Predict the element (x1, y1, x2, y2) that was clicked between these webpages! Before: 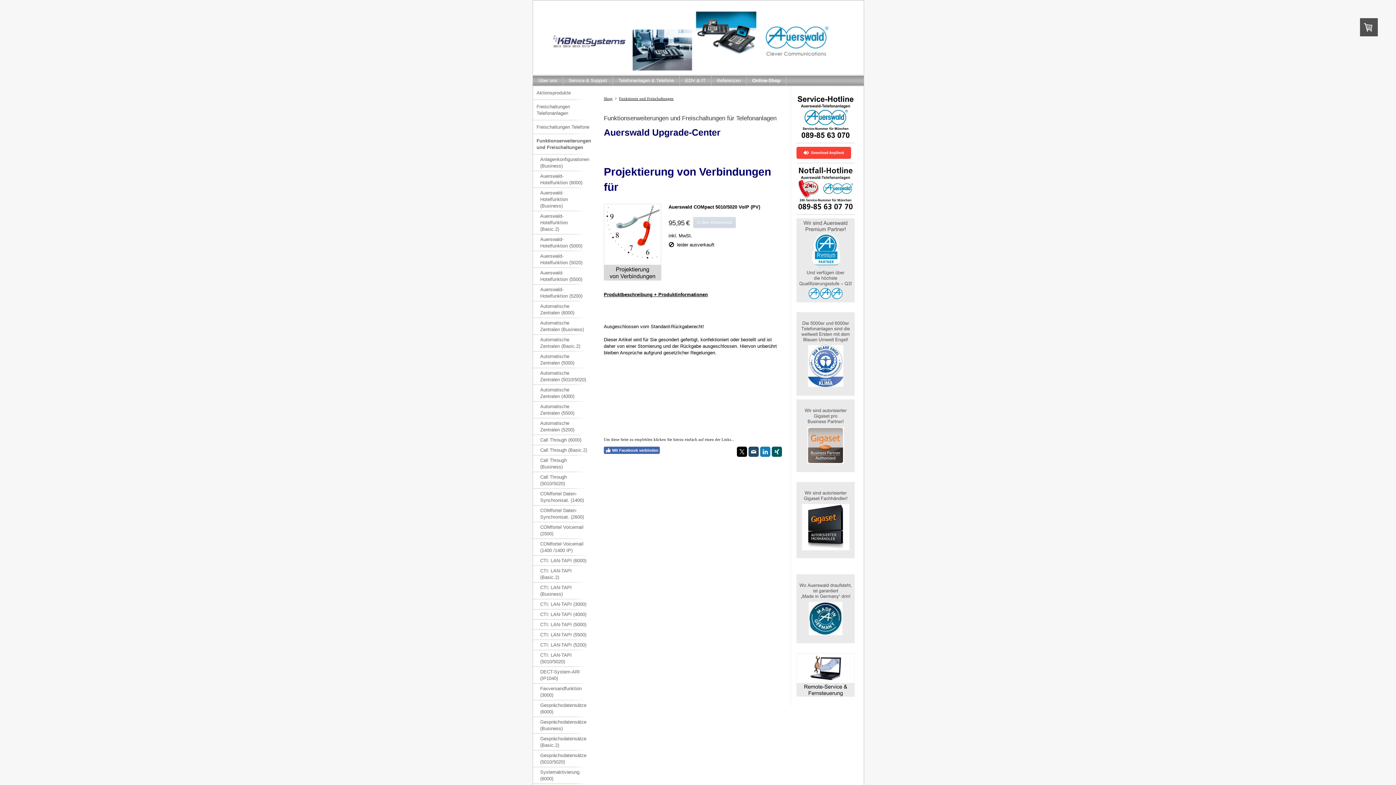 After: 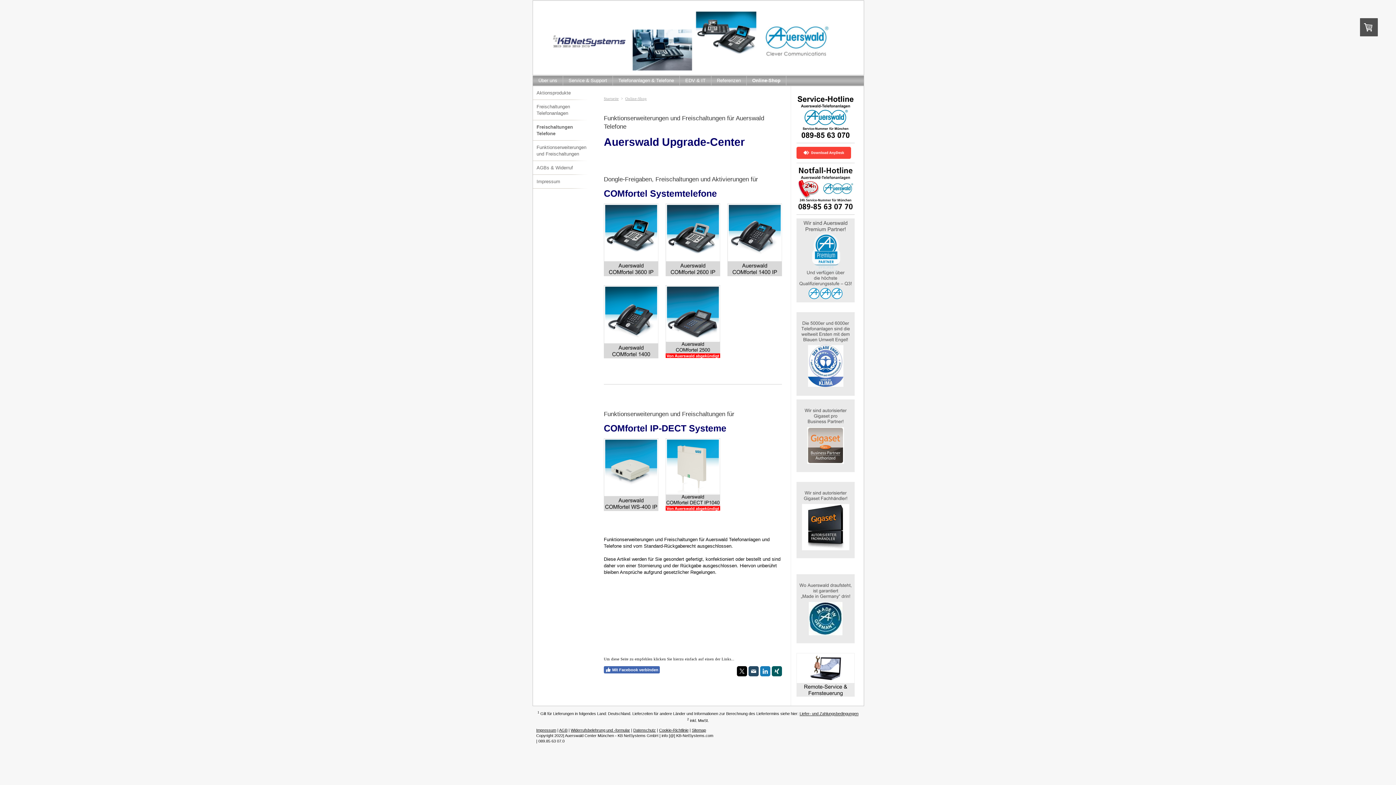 Action: bbox: (533, 120, 594, 134) label: Freischaltungen Telefone